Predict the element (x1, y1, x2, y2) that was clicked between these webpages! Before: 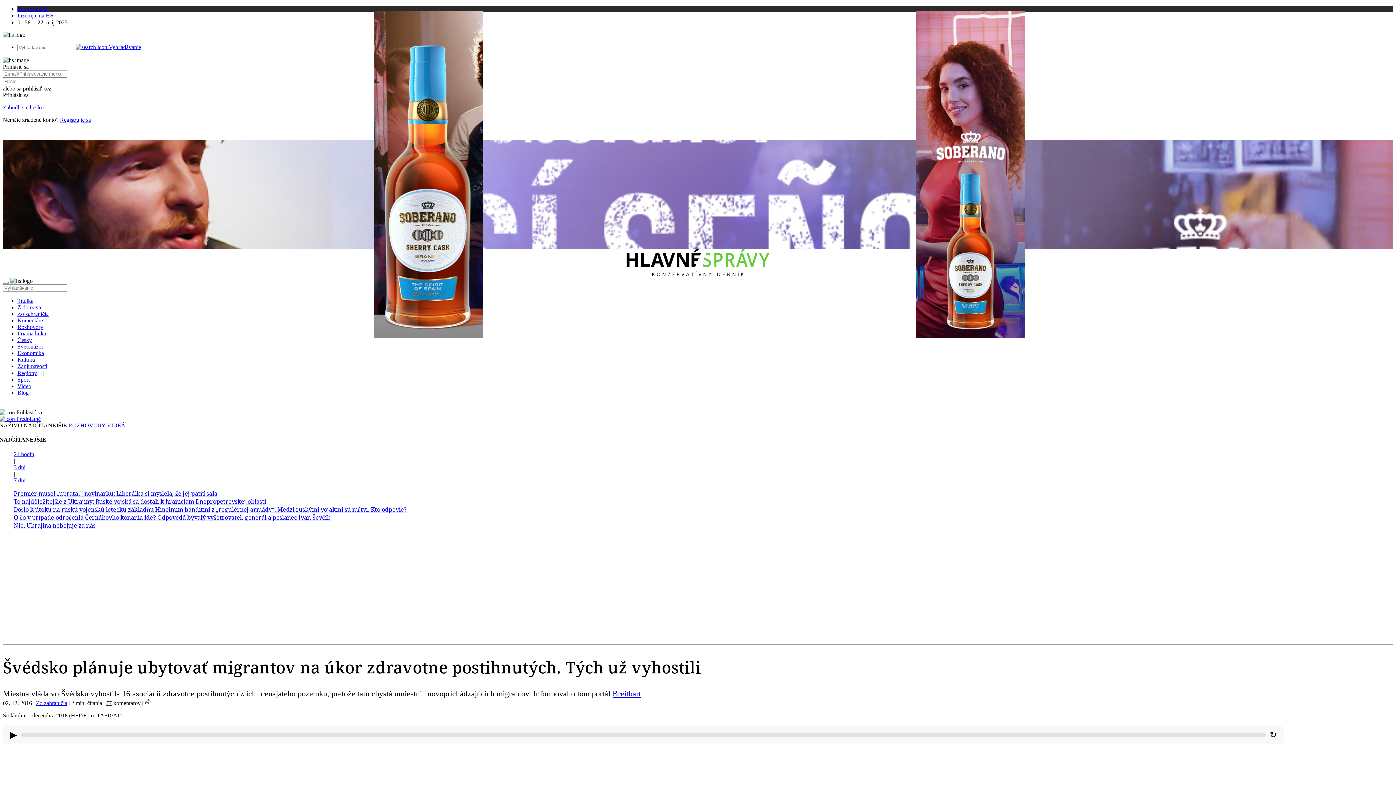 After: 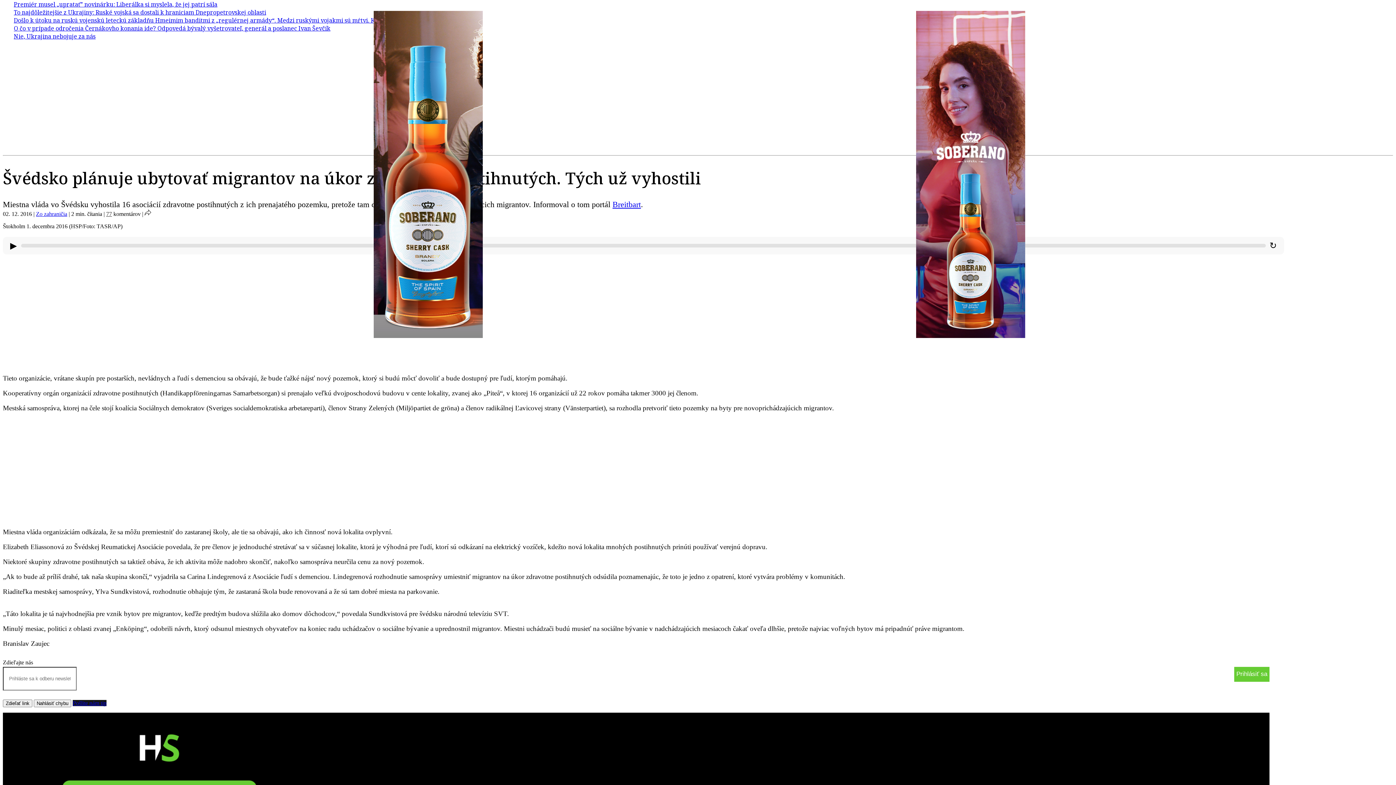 Action: bbox: (13, 451, 34, 457) label: 24 hodín